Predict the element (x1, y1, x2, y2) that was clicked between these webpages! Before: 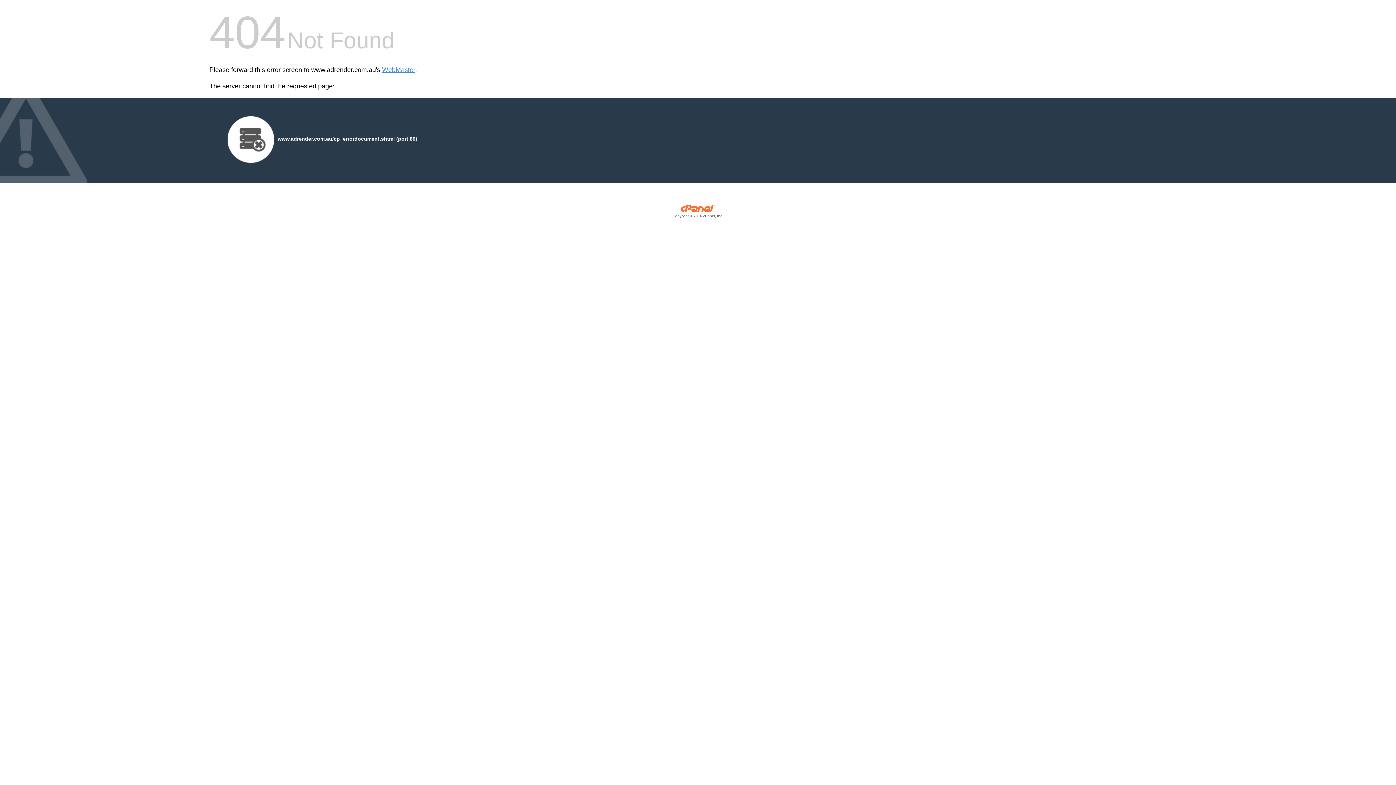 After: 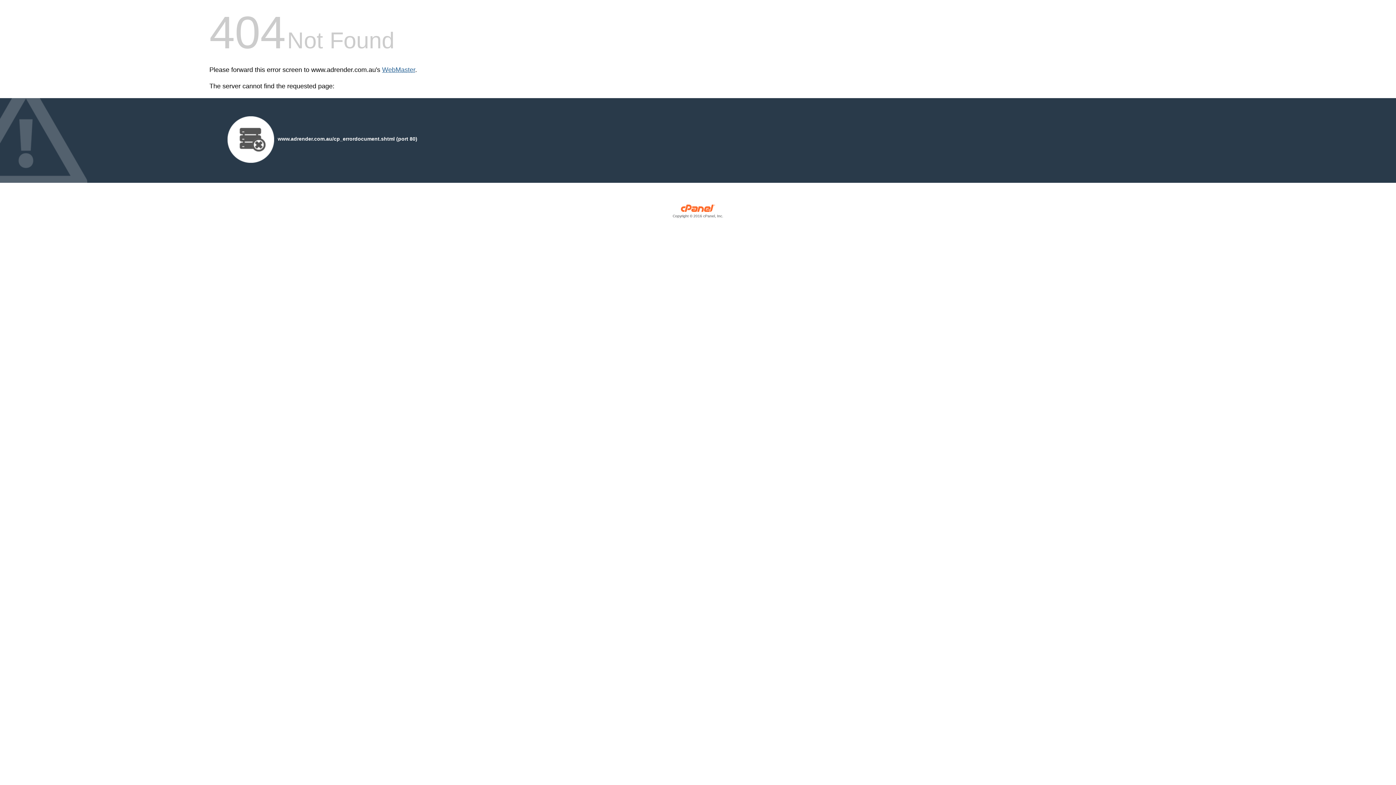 Action: label: WebMaster bbox: (382, 66, 415, 73)